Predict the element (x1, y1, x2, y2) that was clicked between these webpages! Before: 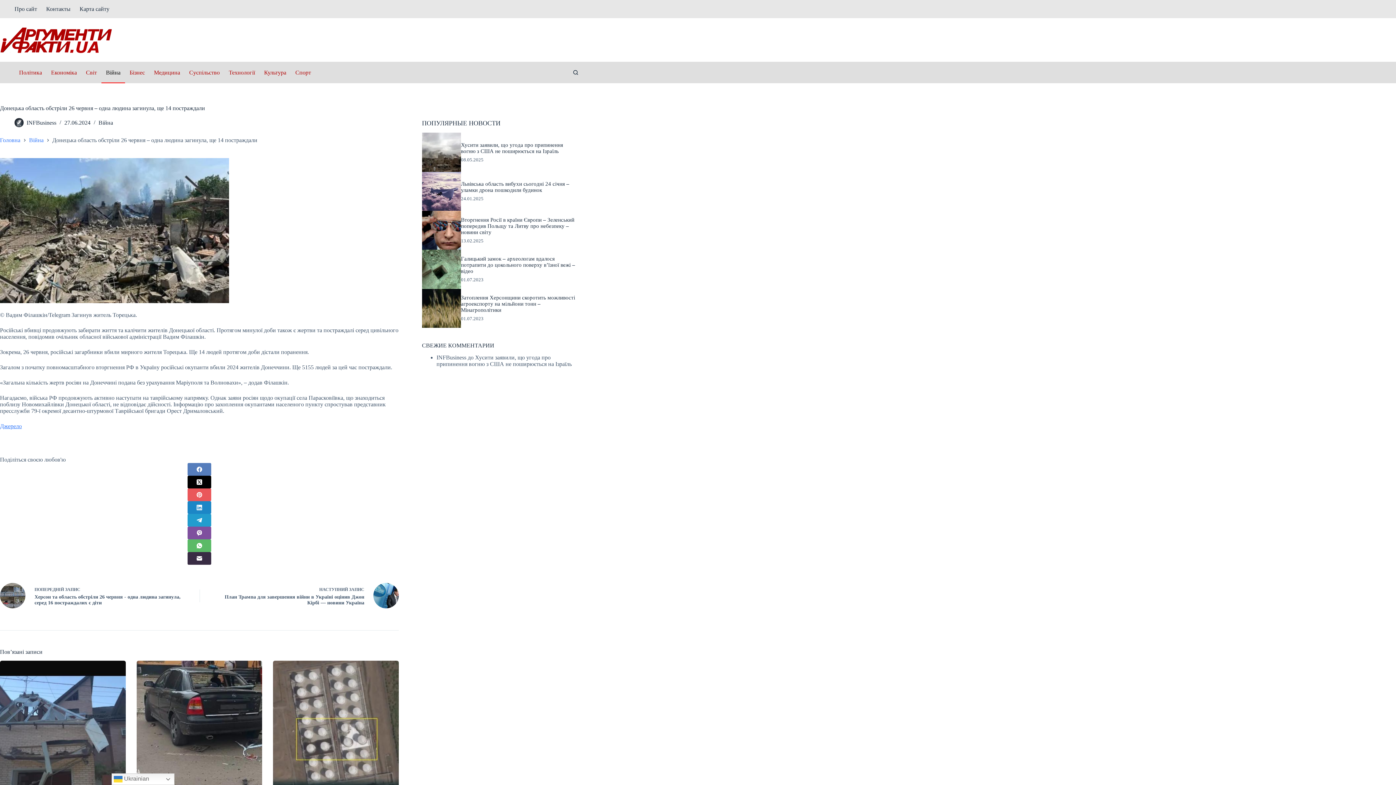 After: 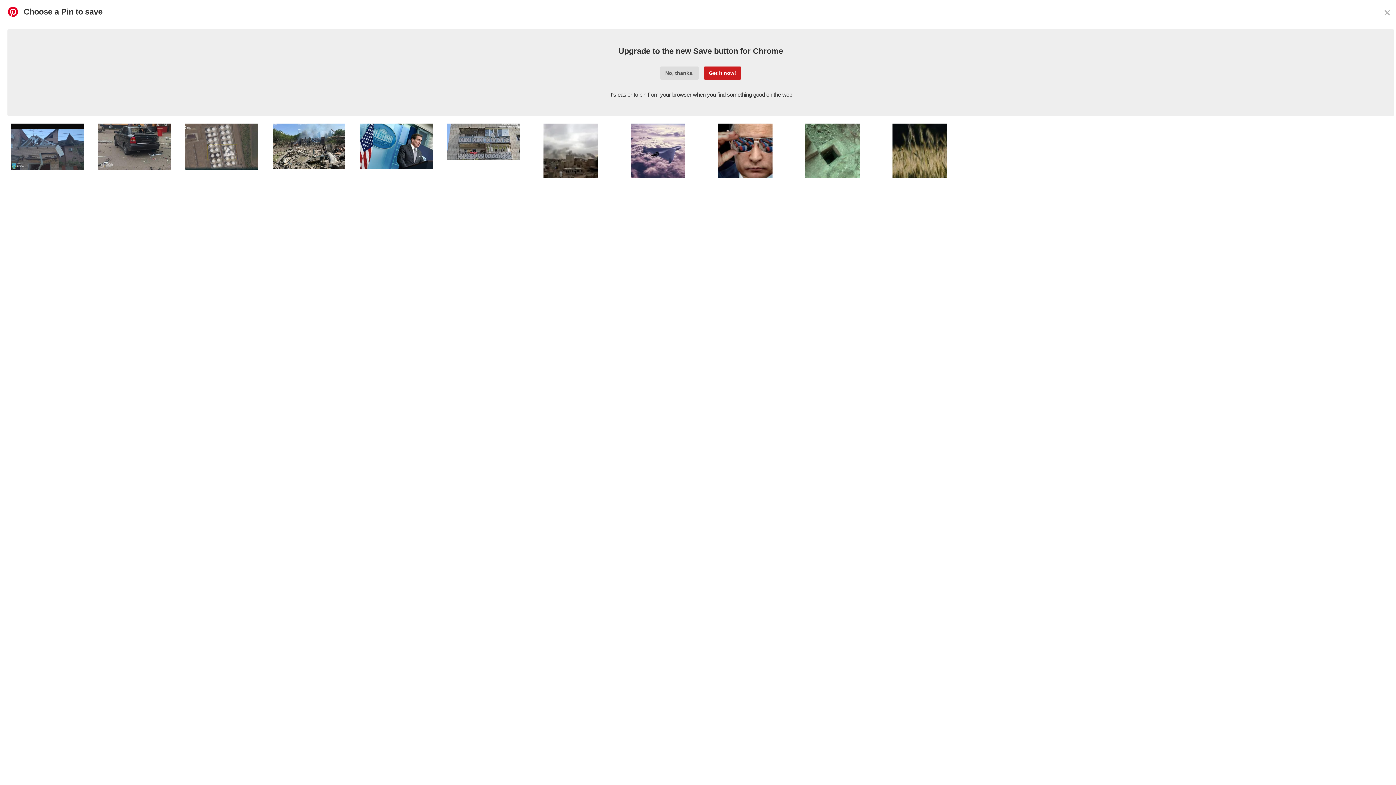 Action: label: Pinterest bbox: (0, 488, 398, 501)